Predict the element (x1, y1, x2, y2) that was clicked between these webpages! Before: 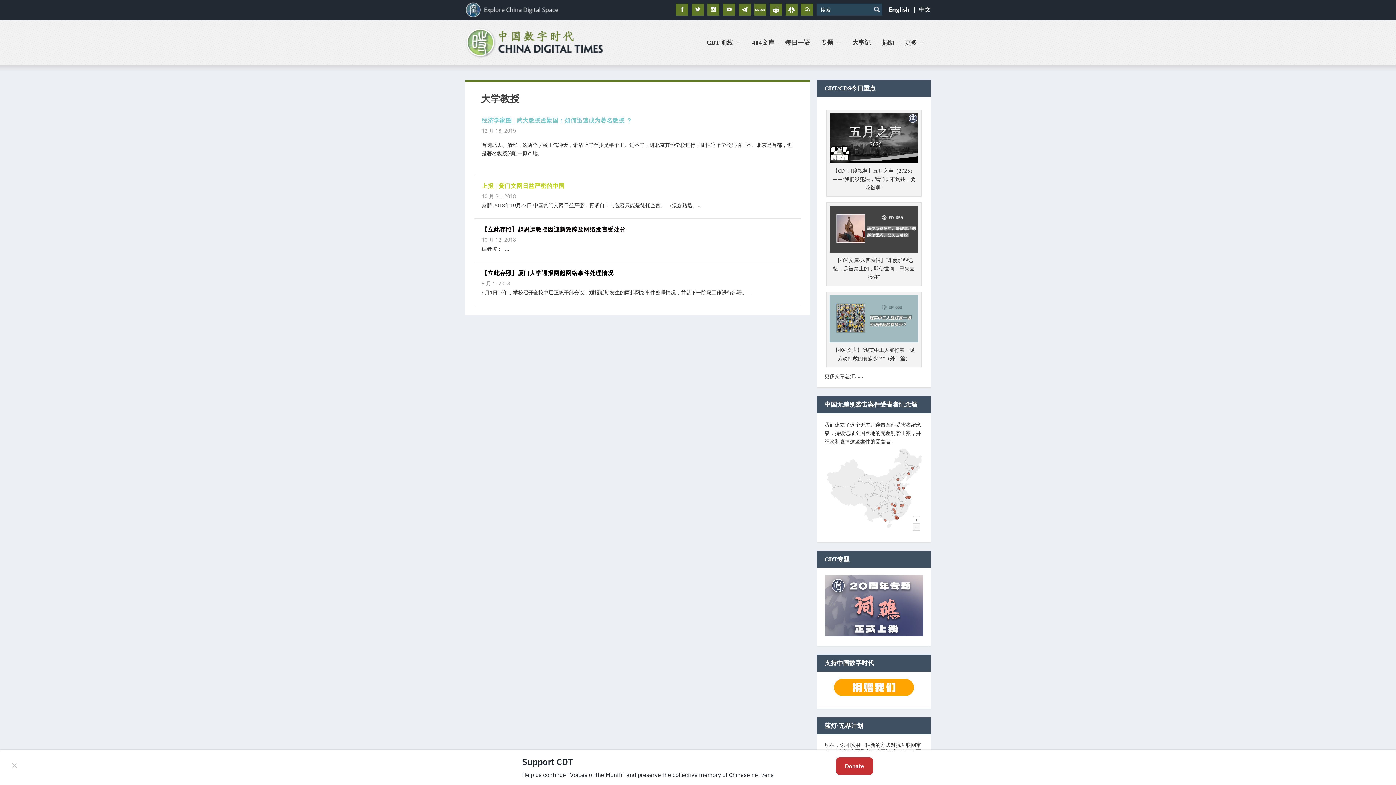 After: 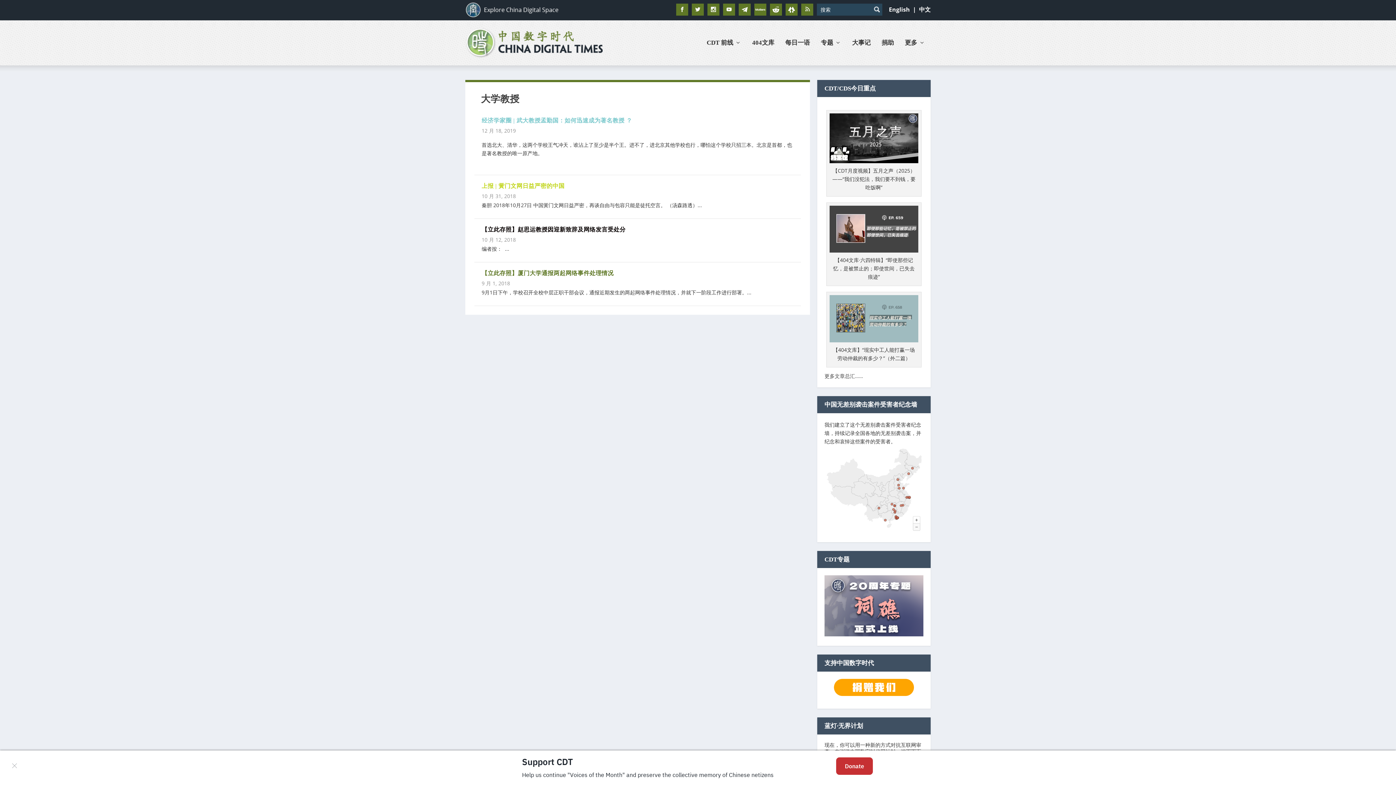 Action: bbox: (481, 270, 613, 276) label: 【立此存照】厦门大学通报两起网络事件处理情况